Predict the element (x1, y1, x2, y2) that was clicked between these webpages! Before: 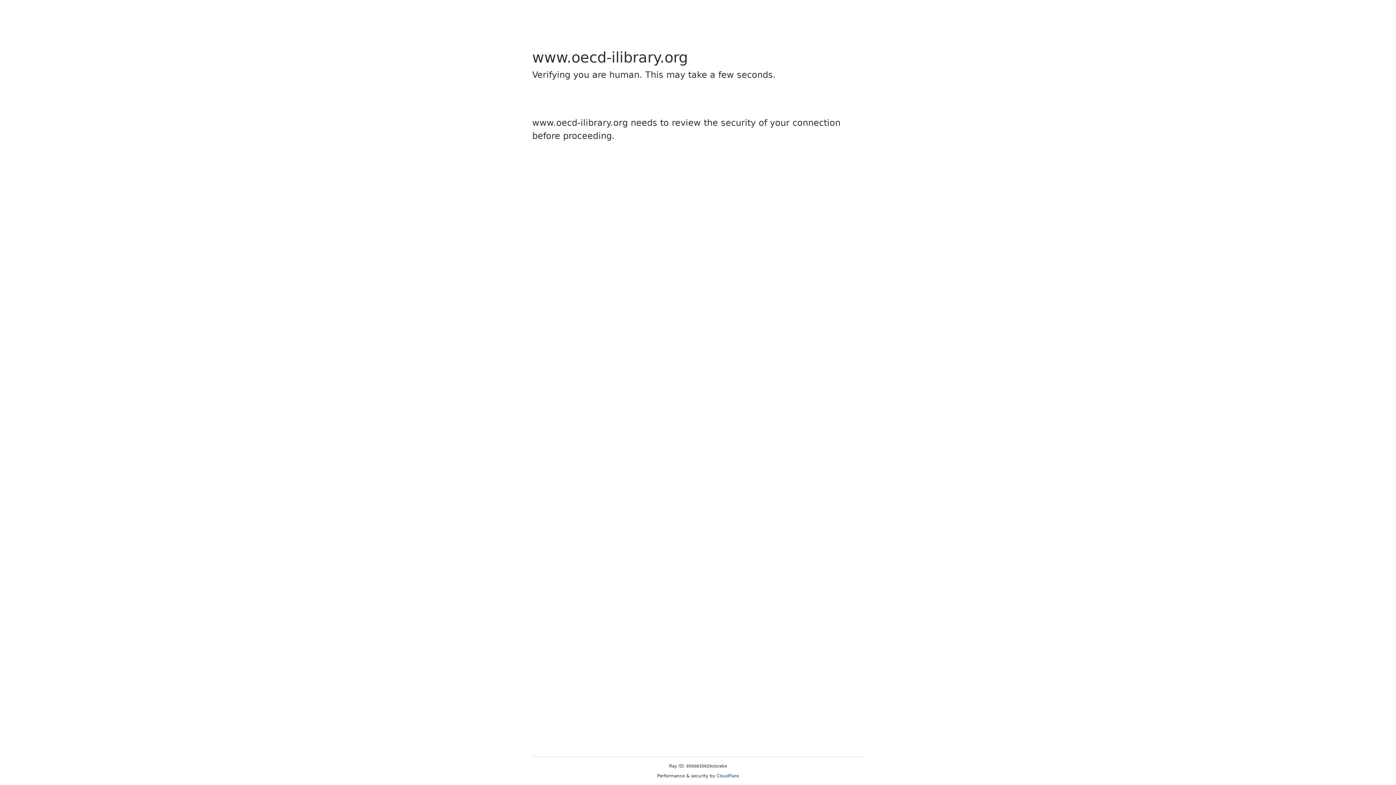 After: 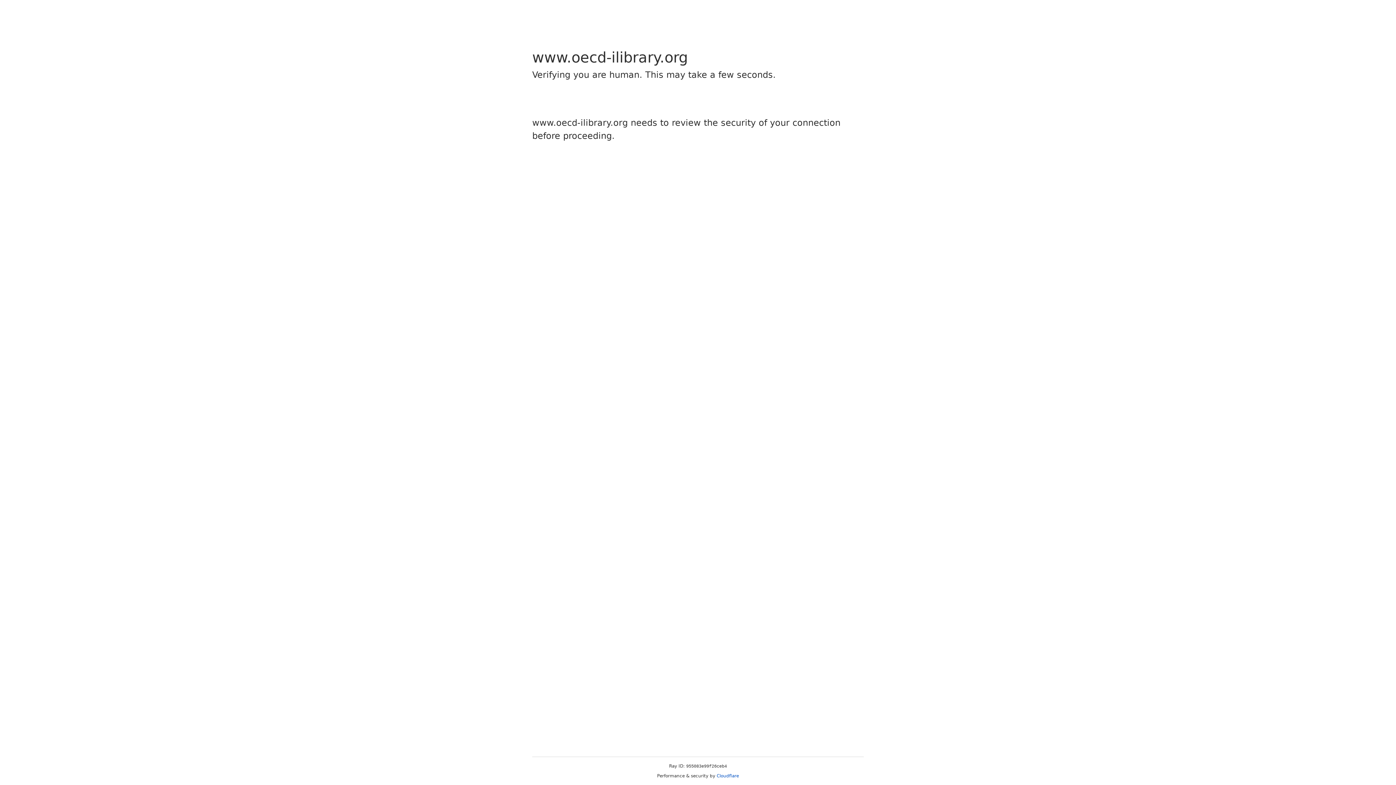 Action: label: Cloudflare bbox: (716, 773, 739, 778)